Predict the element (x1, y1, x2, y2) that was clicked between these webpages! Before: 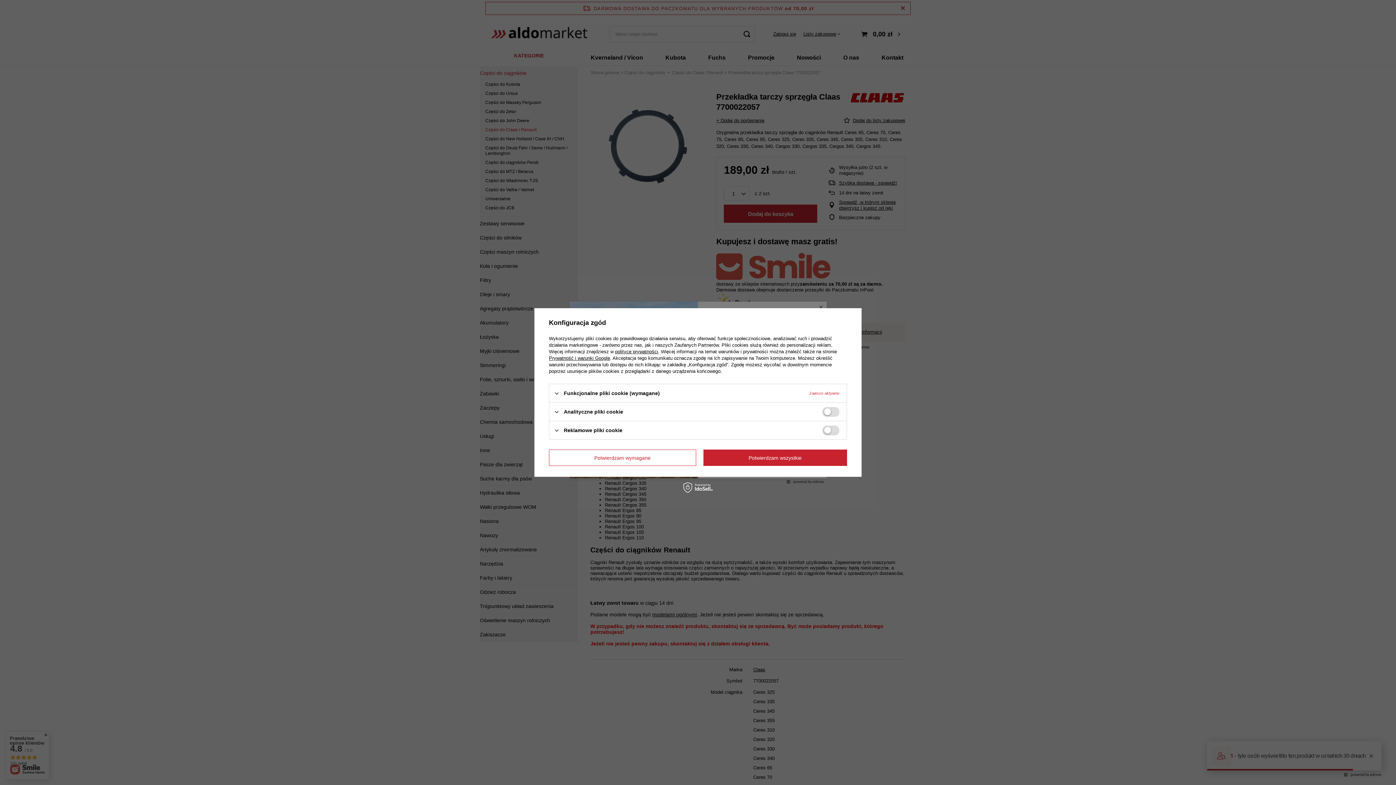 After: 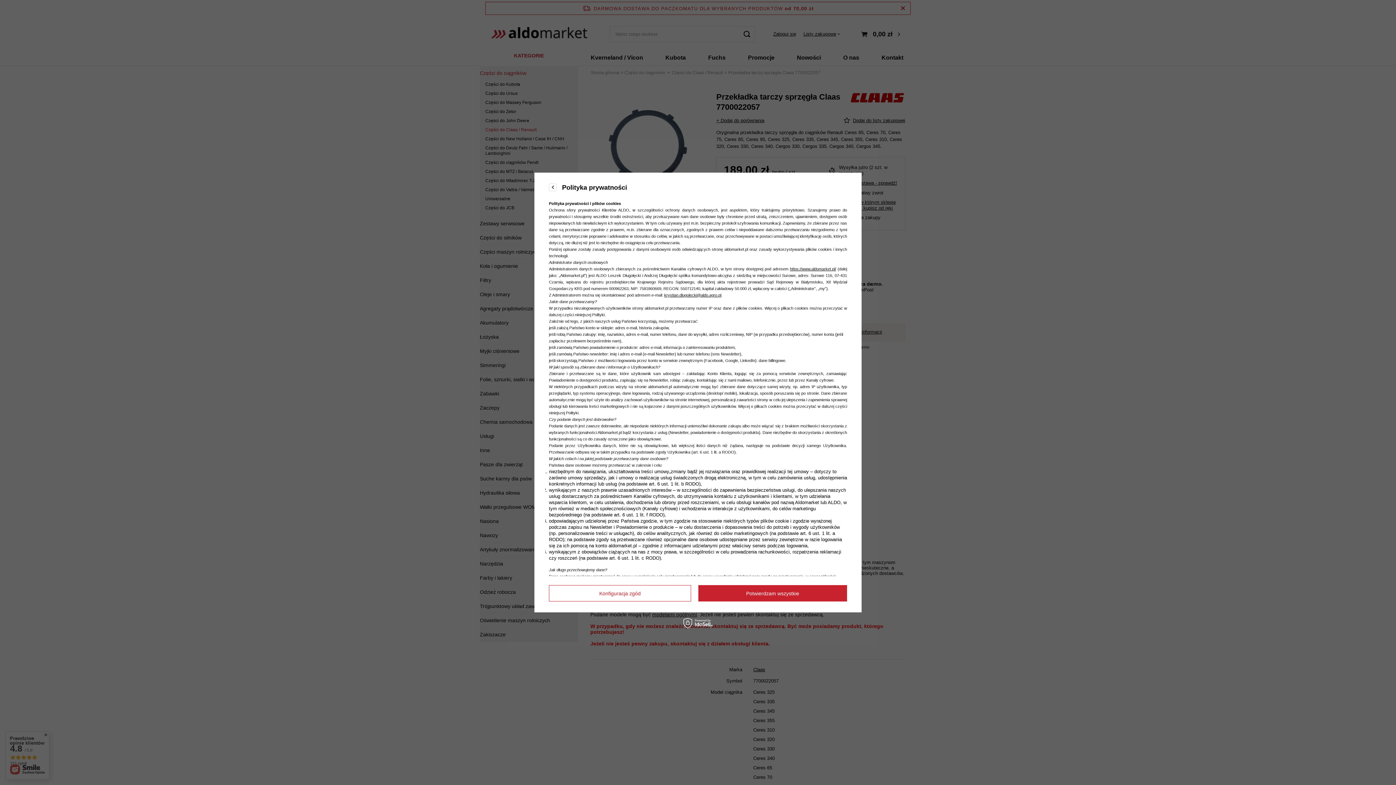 Action: bbox: (615, 349, 658, 354) label: polityce prywatności